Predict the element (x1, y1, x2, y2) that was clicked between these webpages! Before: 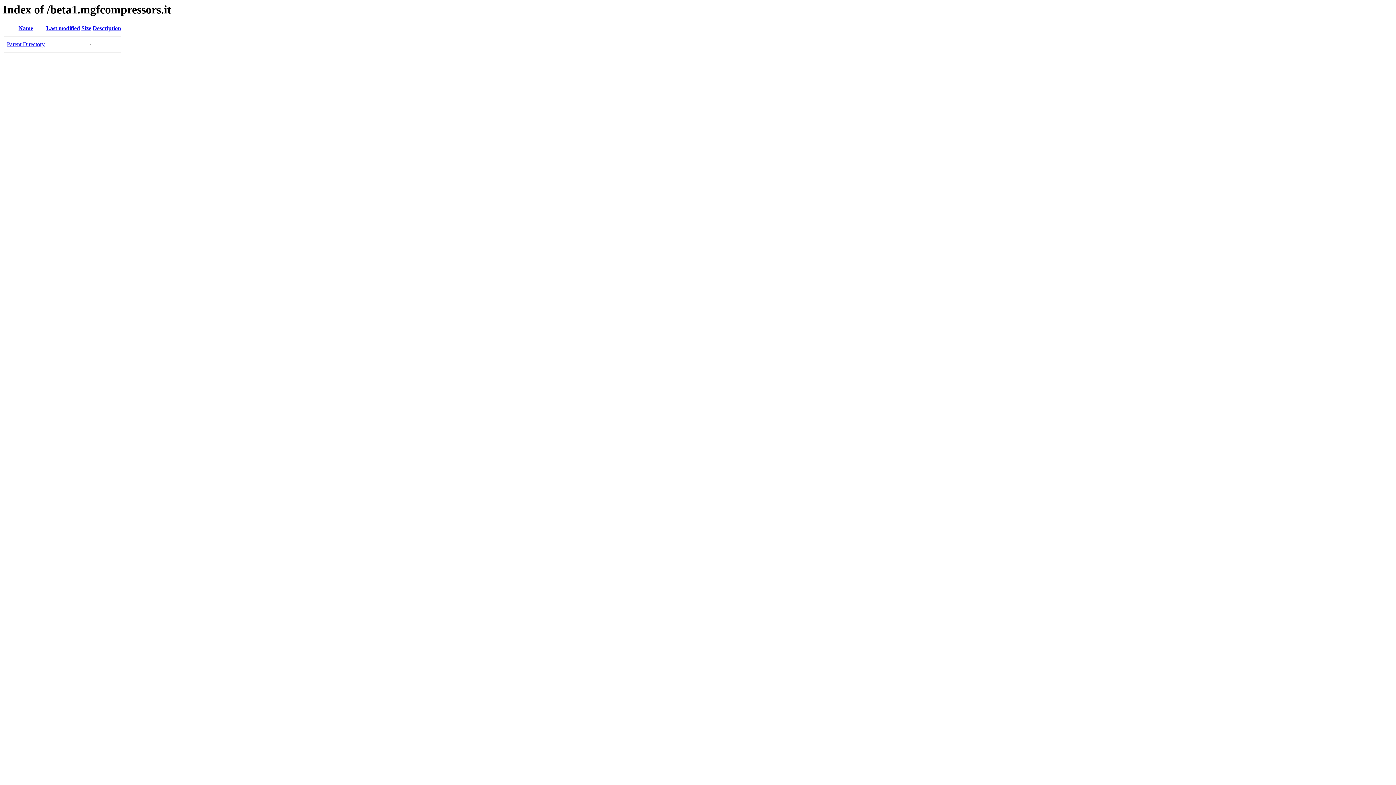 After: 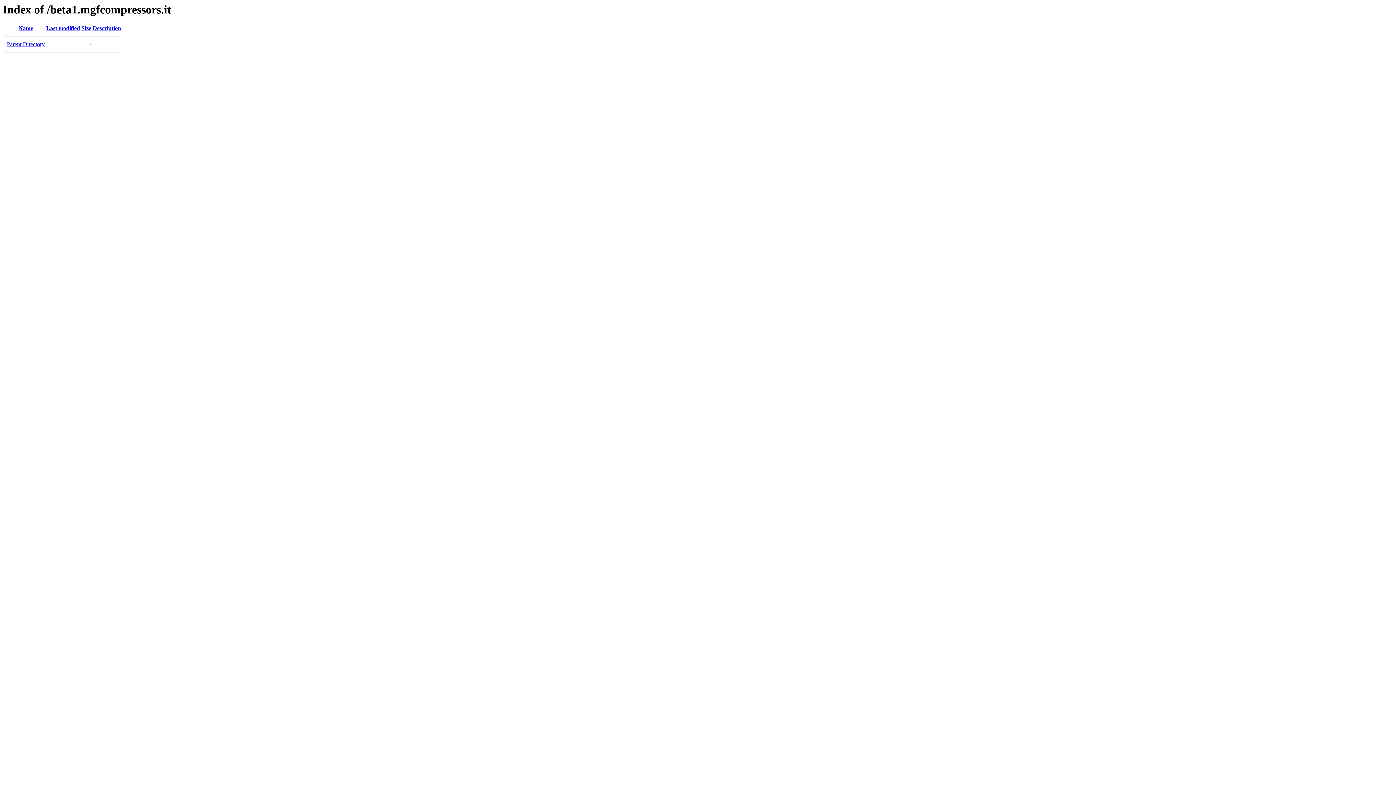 Action: label: Last modified bbox: (46, 25, 80, 31)